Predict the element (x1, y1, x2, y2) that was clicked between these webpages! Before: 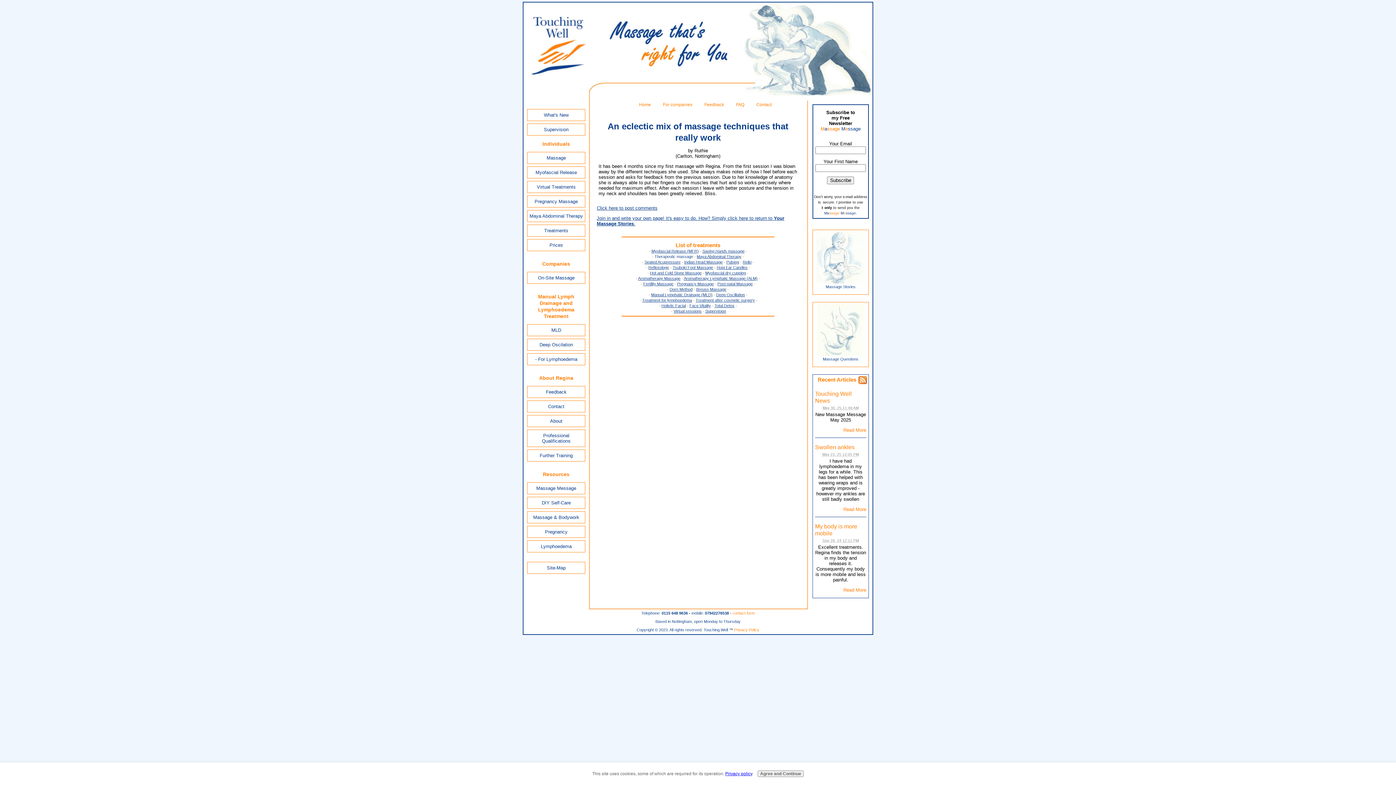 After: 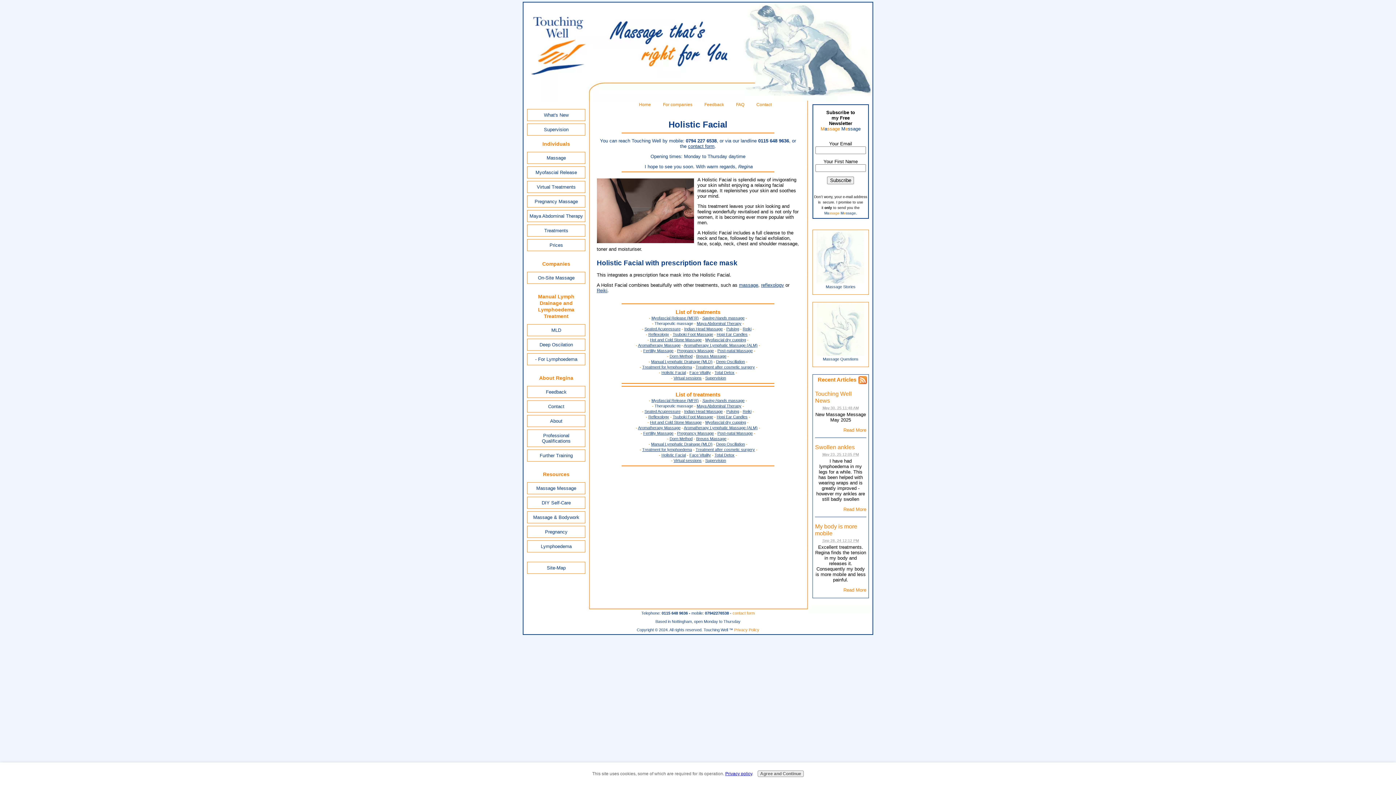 Action: bbox: (661, 302, 685, 308) label: Holistic Facial